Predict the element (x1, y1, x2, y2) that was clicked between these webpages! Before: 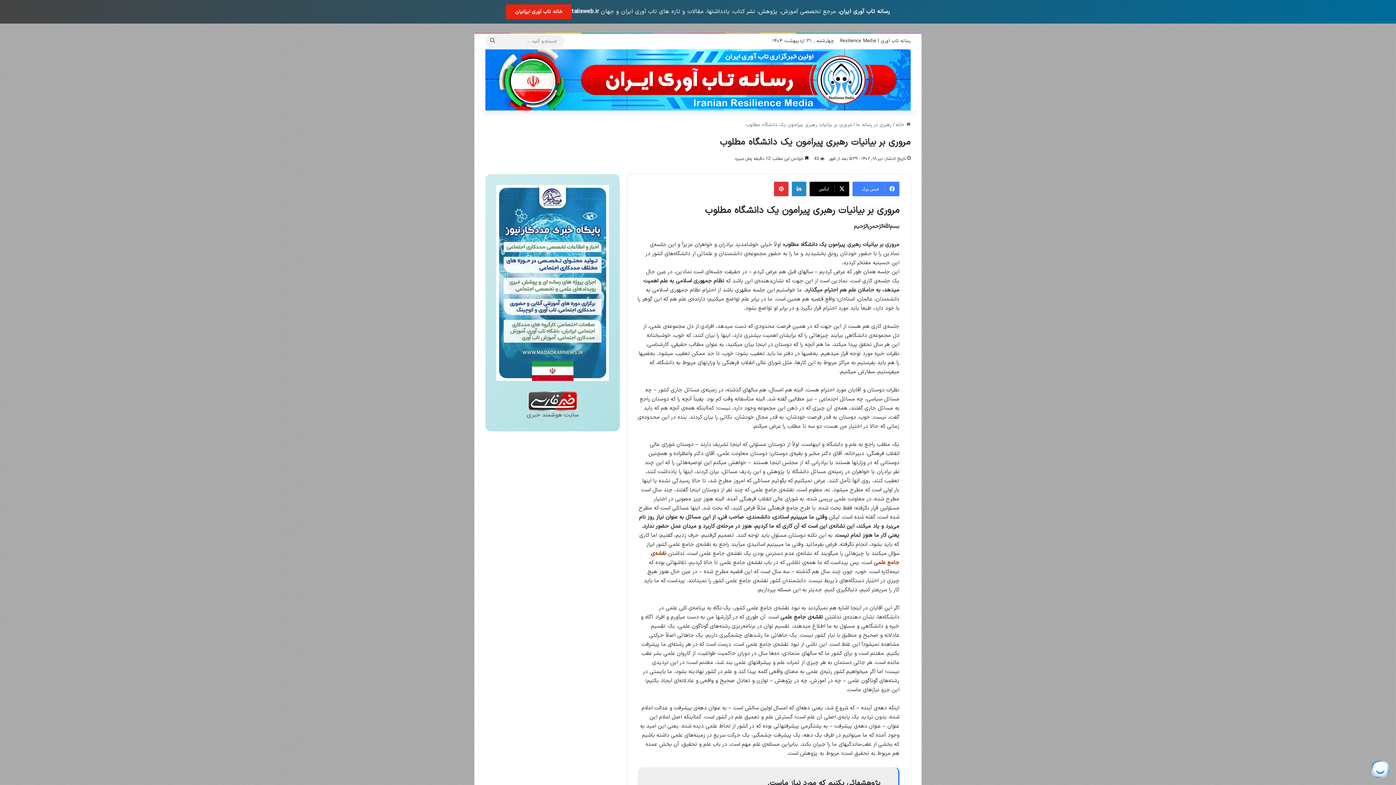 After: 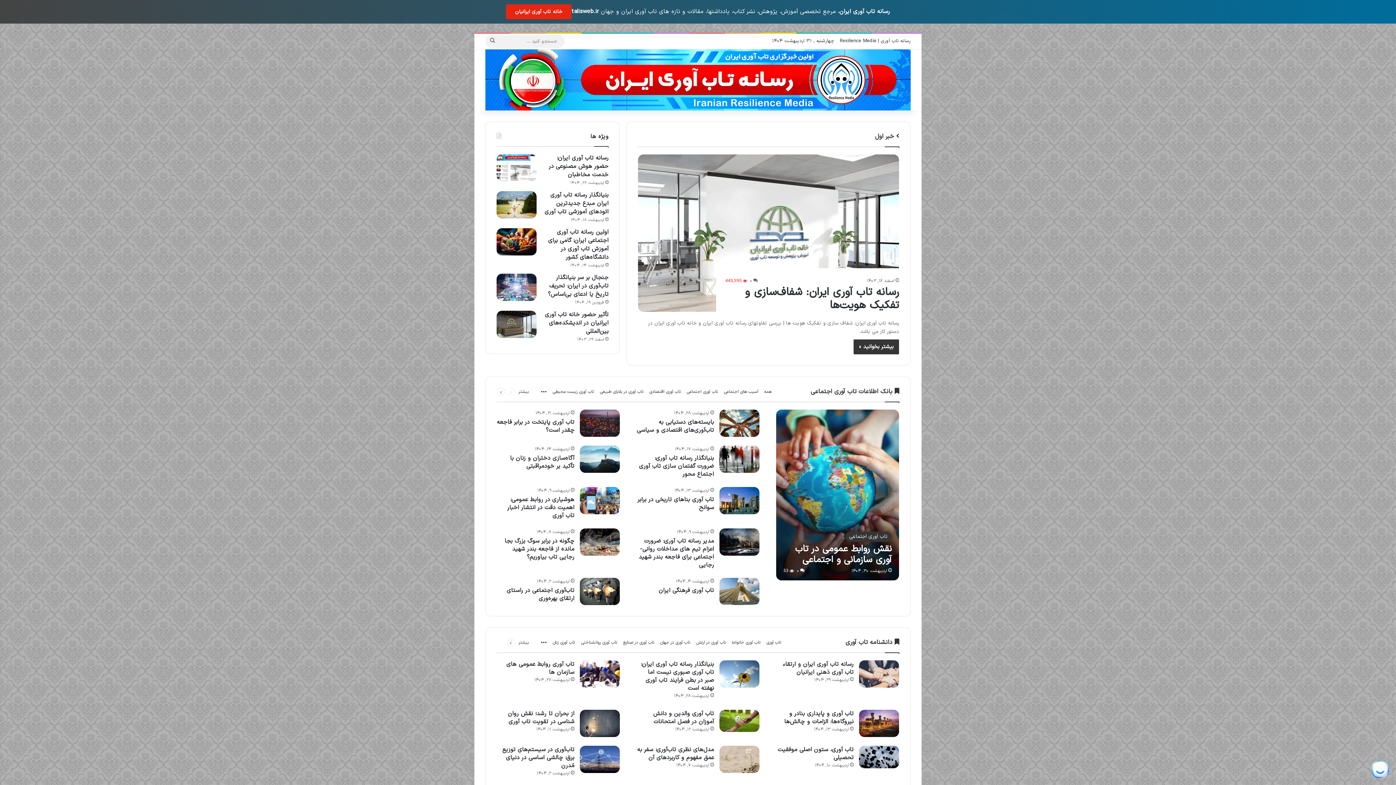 Action: bbox: (485, 49, 910, 110)